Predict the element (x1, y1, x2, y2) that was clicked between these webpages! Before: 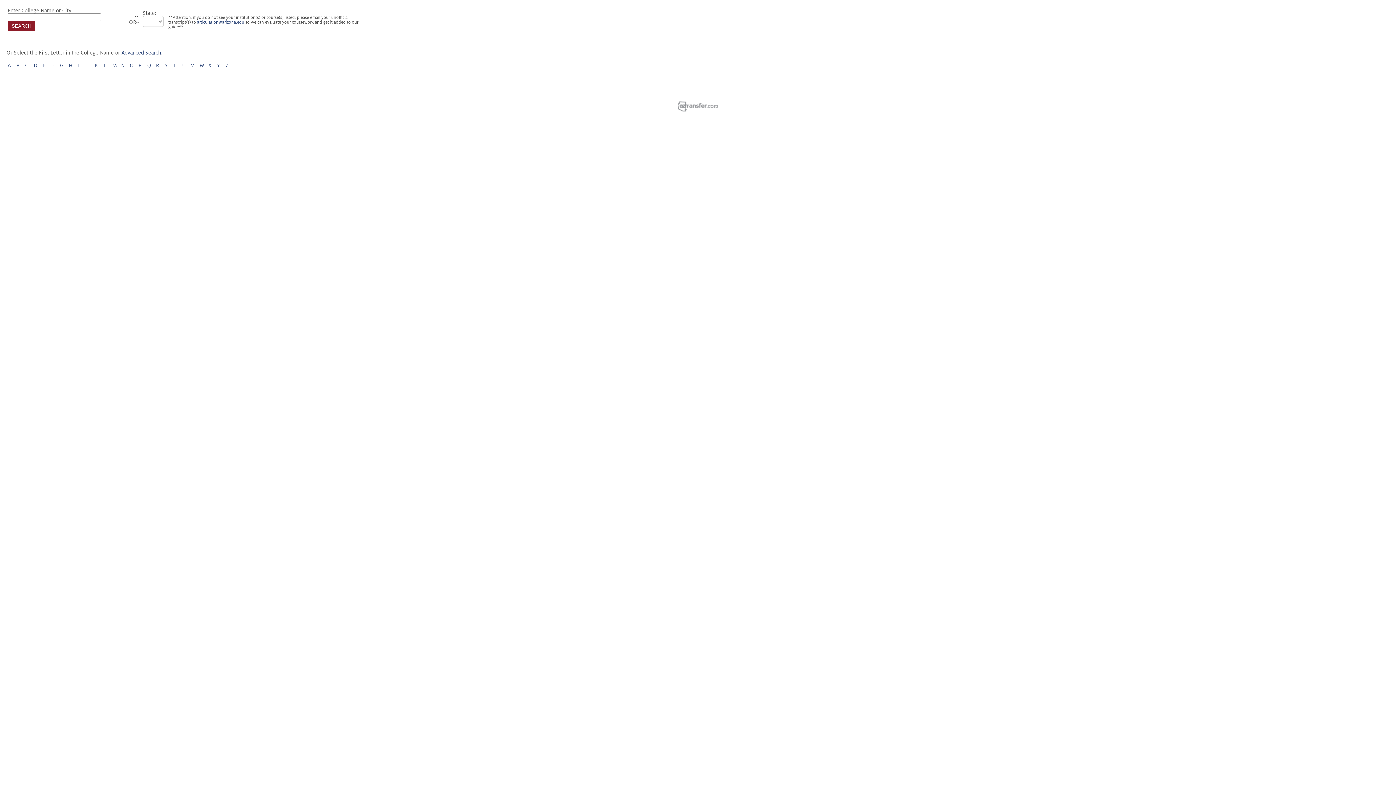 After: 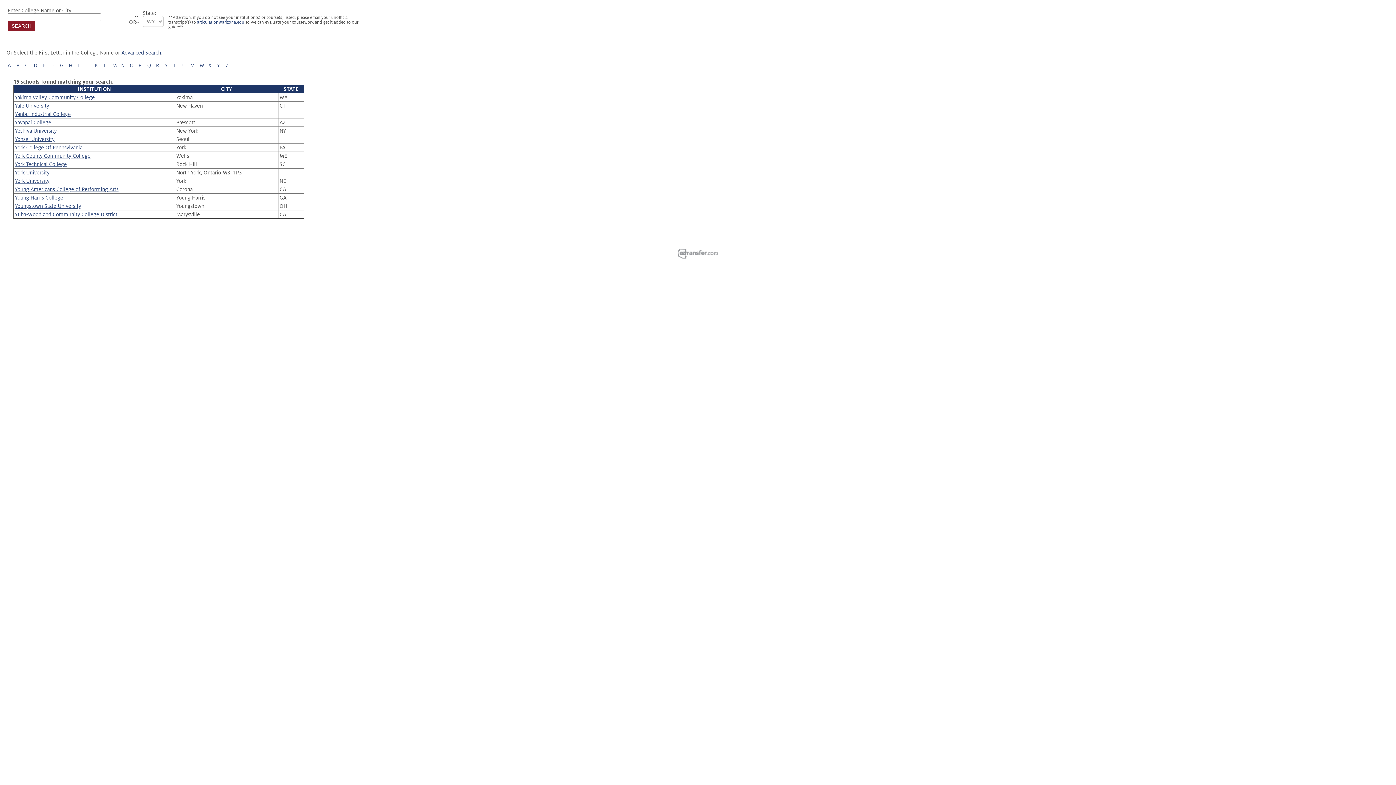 Action: bbox: (217, 62, 220, 68) label: Y